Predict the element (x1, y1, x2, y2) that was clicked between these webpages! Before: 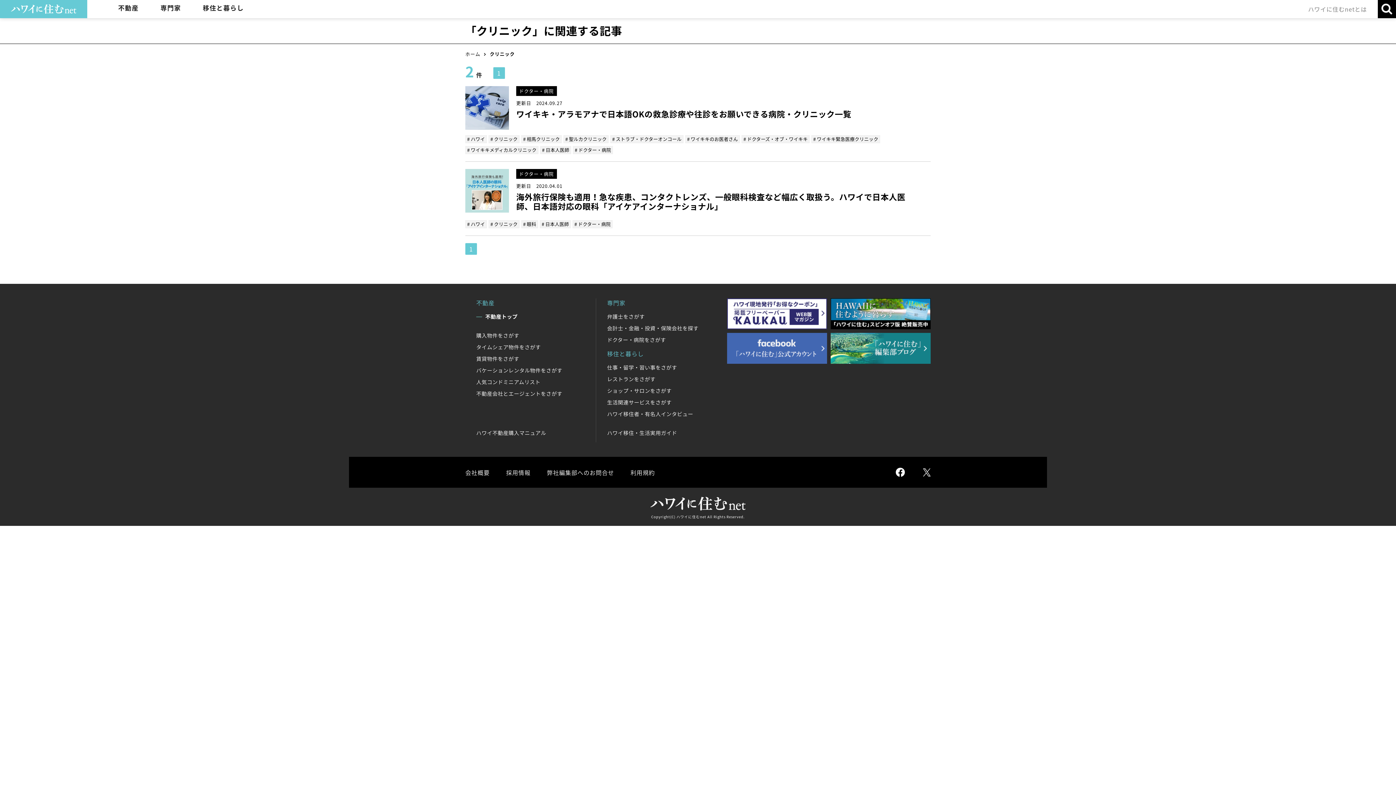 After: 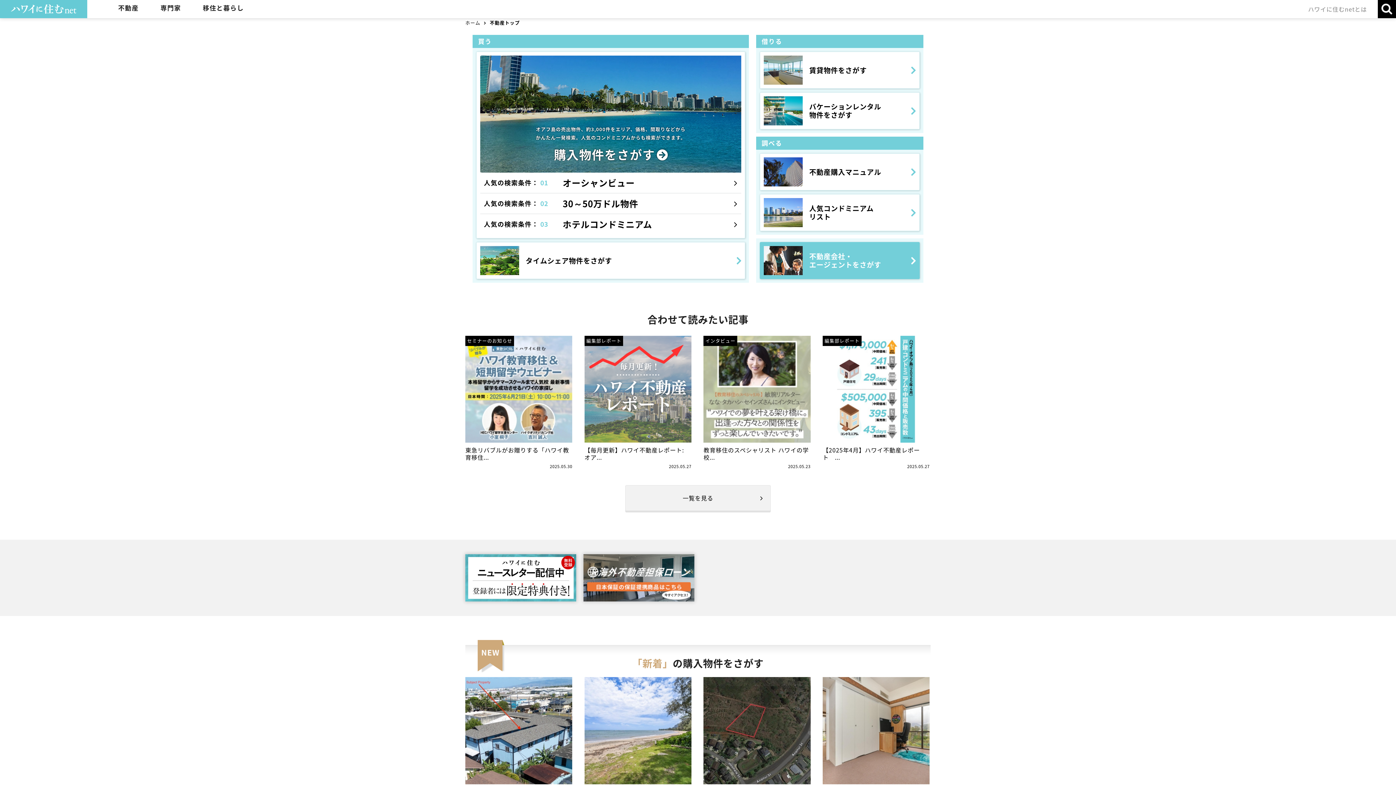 Action: bbox: (476, 310, 596, 322) label: 不動産トップ